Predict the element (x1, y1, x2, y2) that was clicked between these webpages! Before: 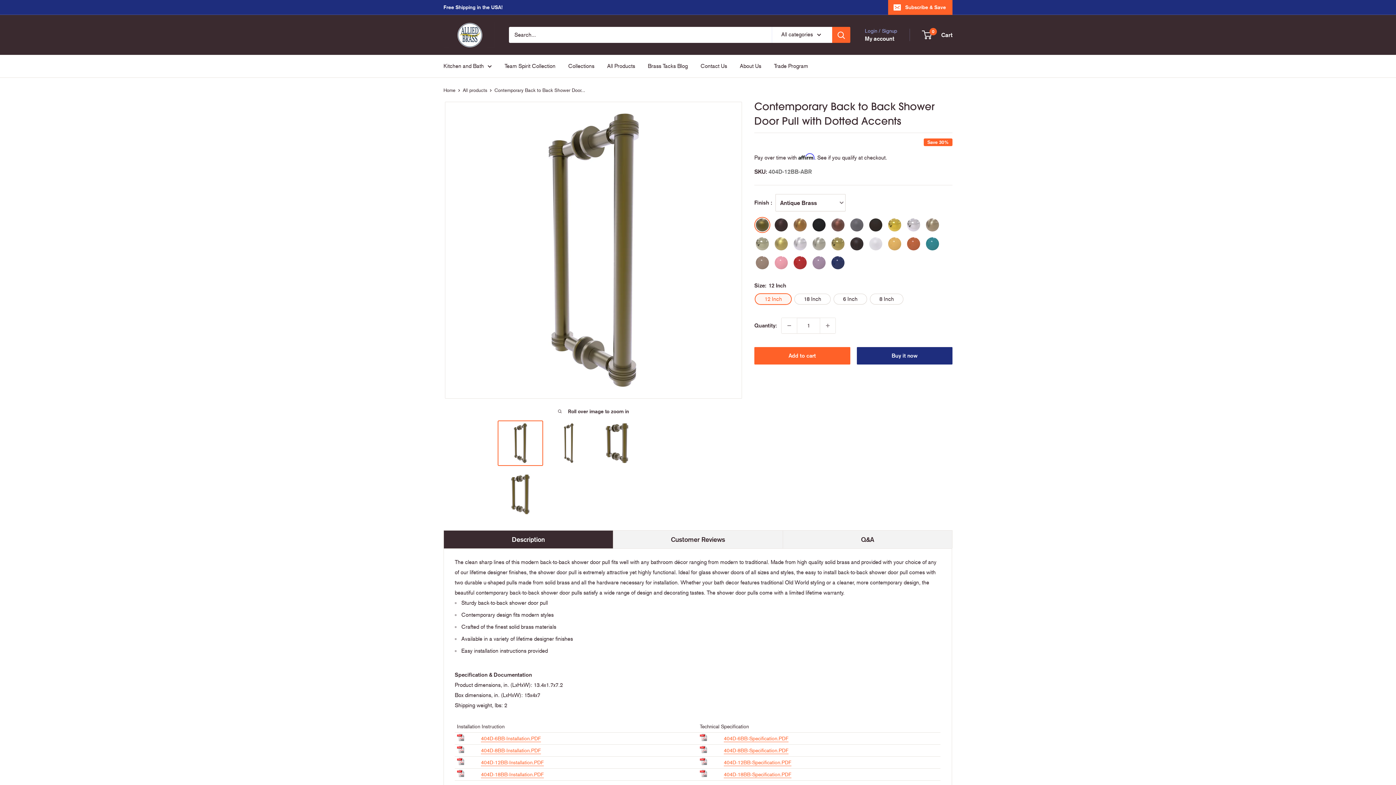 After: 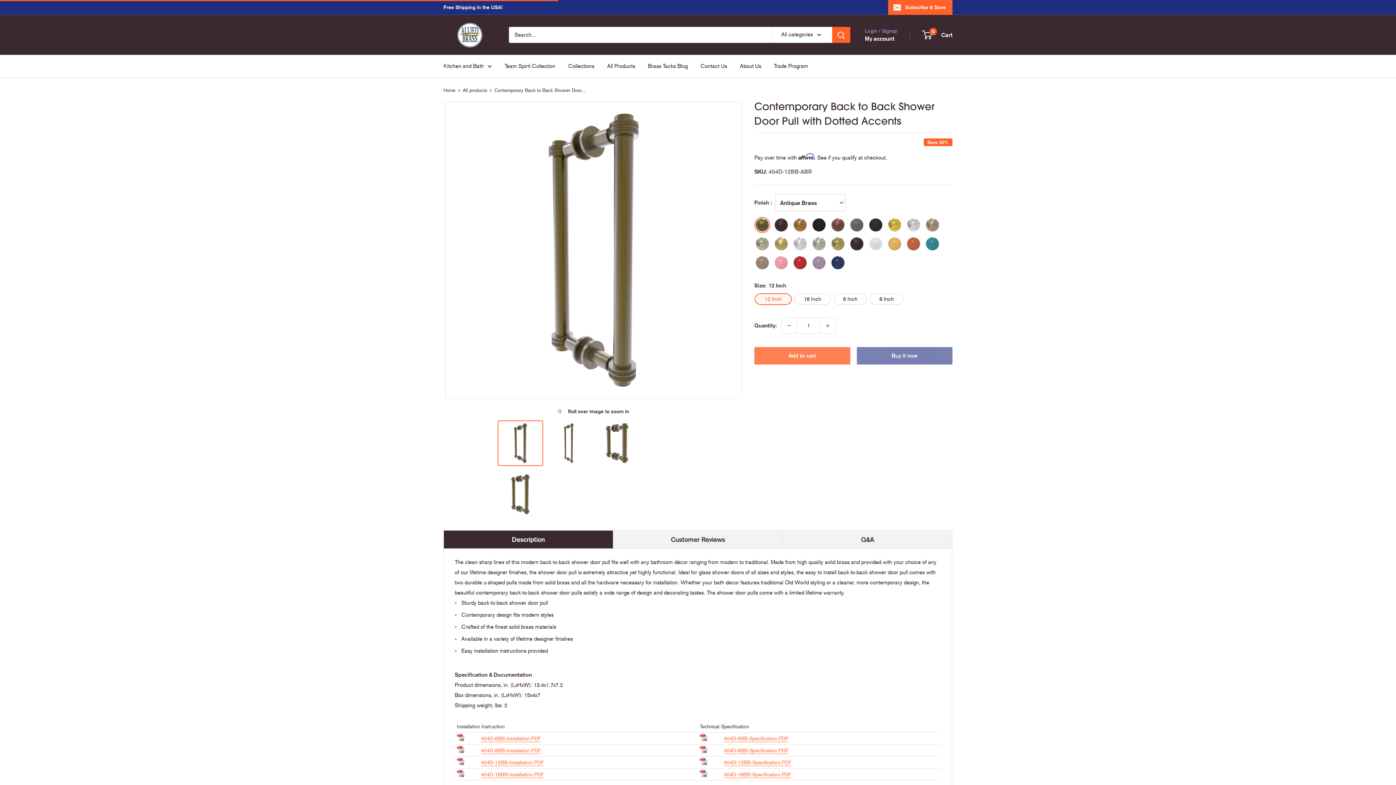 Action: bbox: (754, 347, 850, 364) label: Add to cart